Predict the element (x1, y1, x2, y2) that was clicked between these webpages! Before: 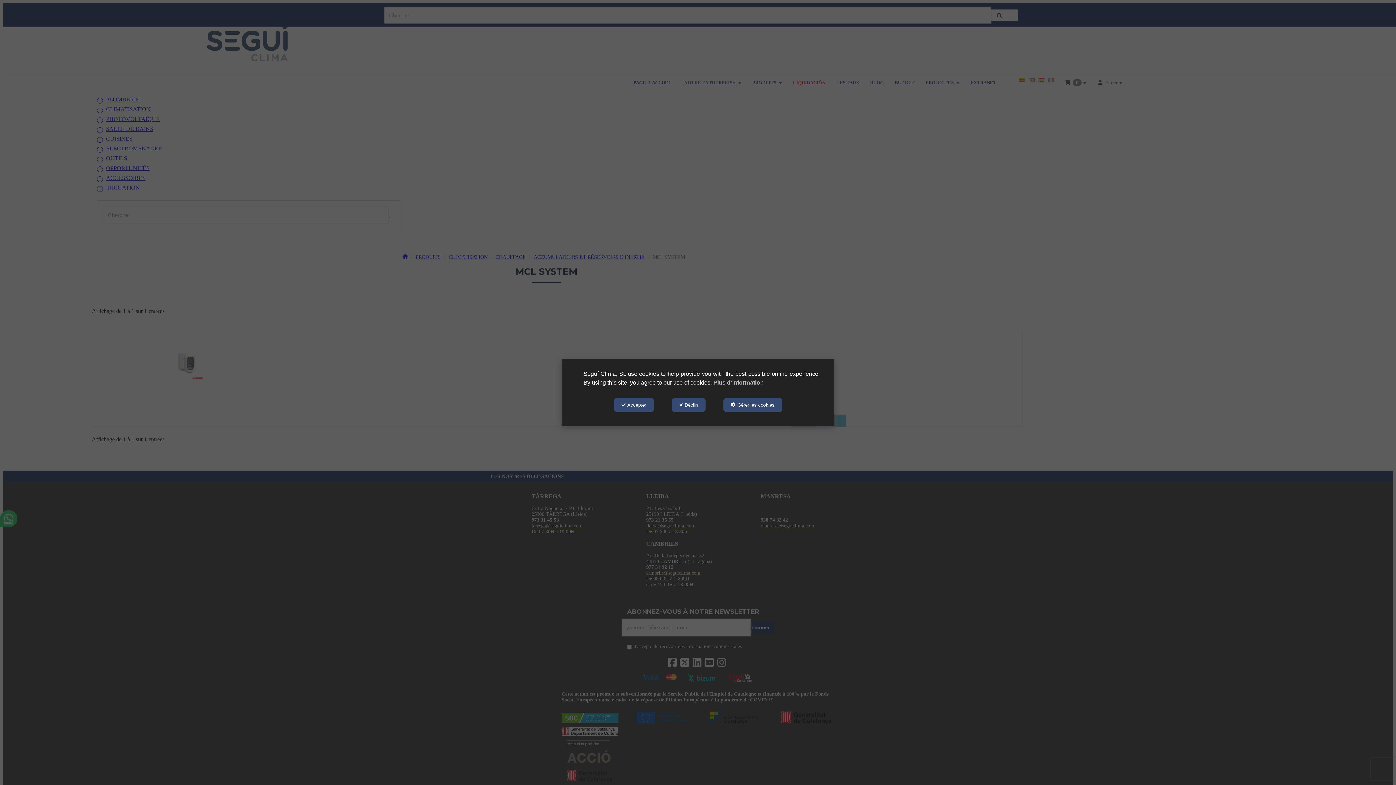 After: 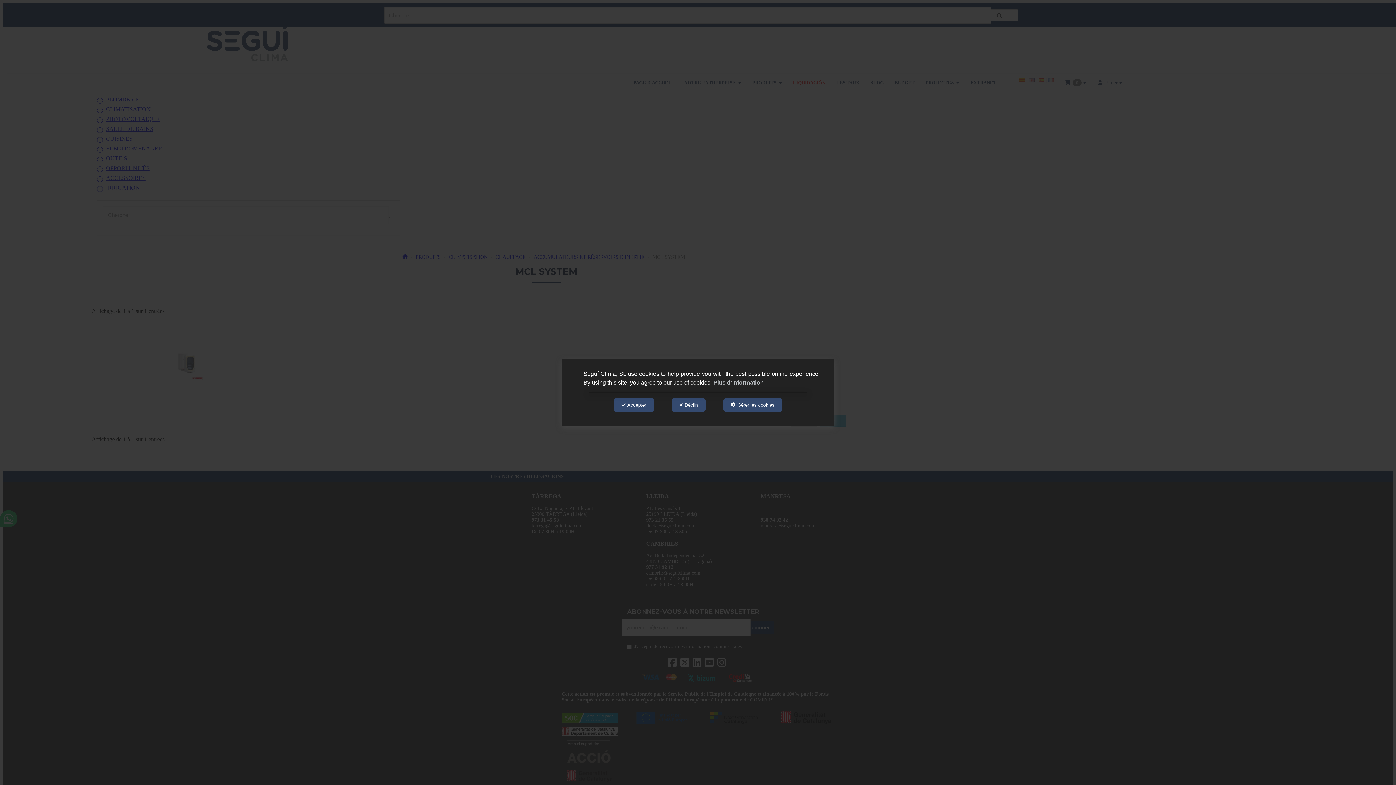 Action: label: Gérer les cookies bbox: (723, 398, 782, 412)